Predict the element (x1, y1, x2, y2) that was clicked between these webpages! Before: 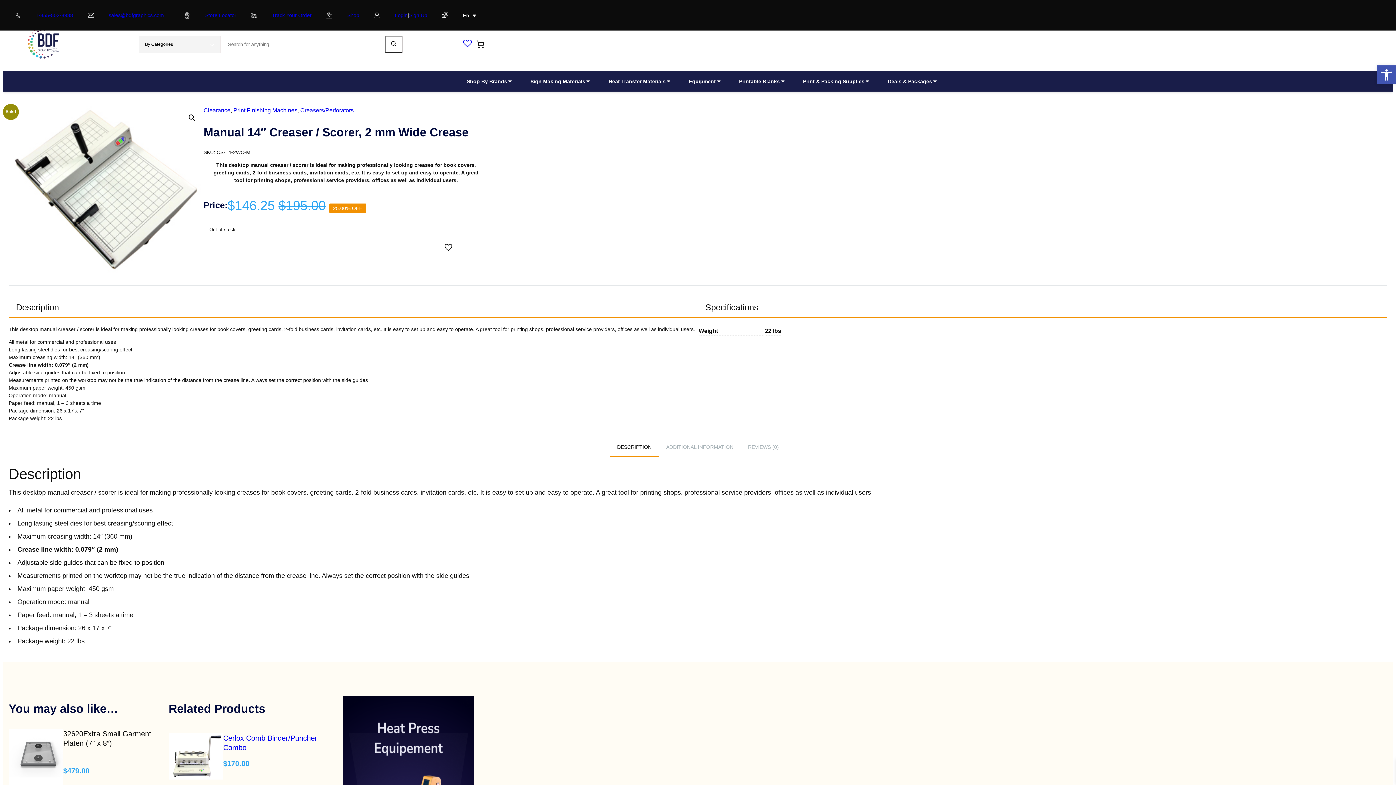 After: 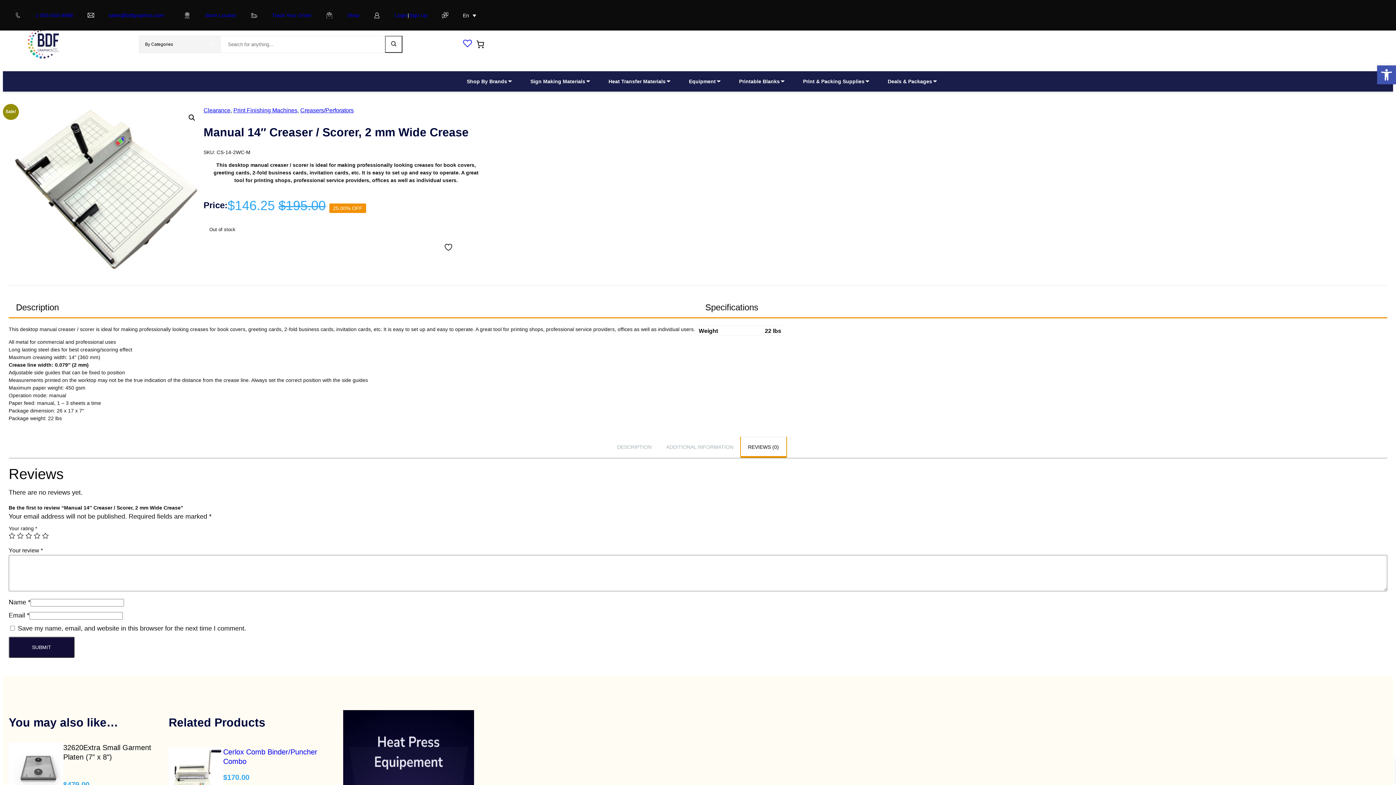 Action: label: REVIEWS (0) bbox: (740, 437, 786, 457)